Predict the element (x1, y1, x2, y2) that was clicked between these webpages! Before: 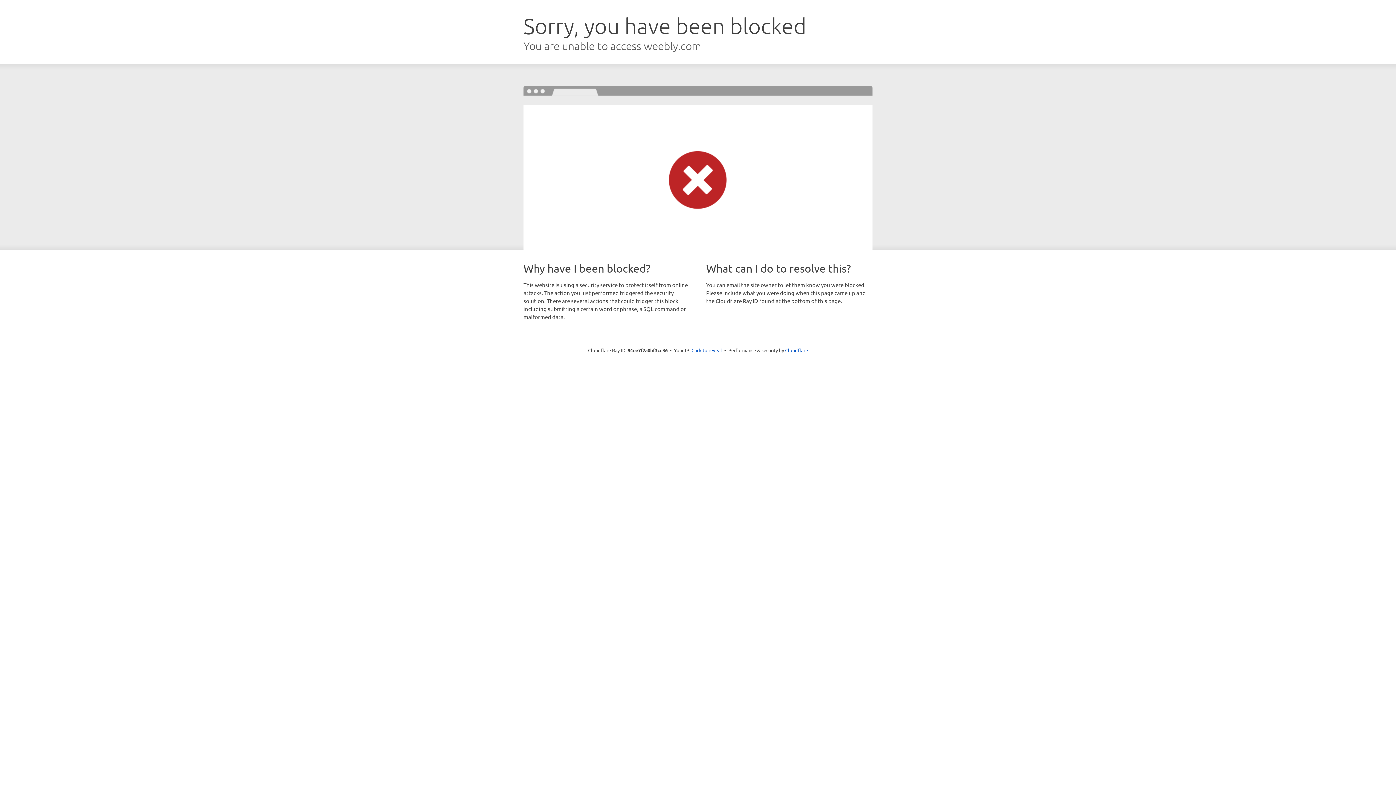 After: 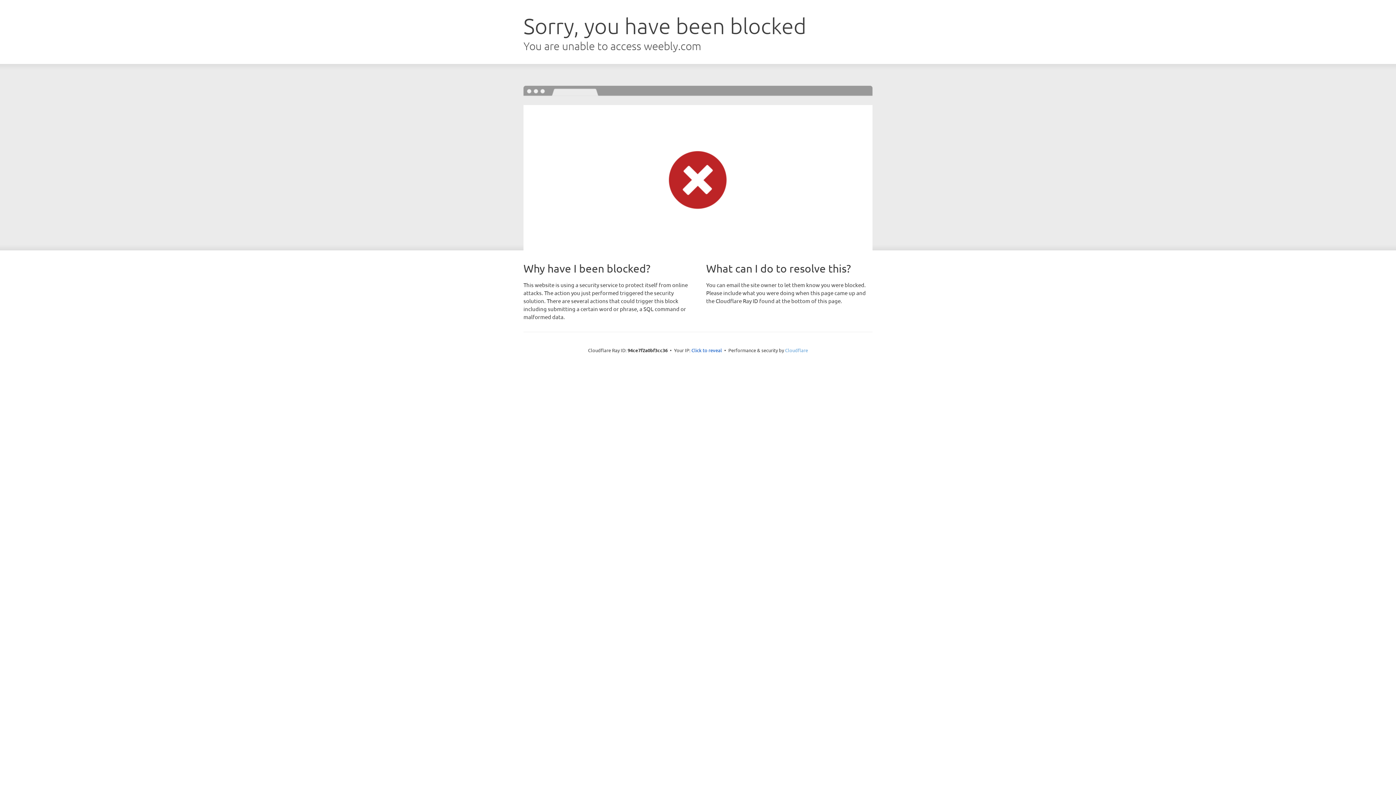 Action: label: Cloudflare bbox: (785, 347, 808, 353)